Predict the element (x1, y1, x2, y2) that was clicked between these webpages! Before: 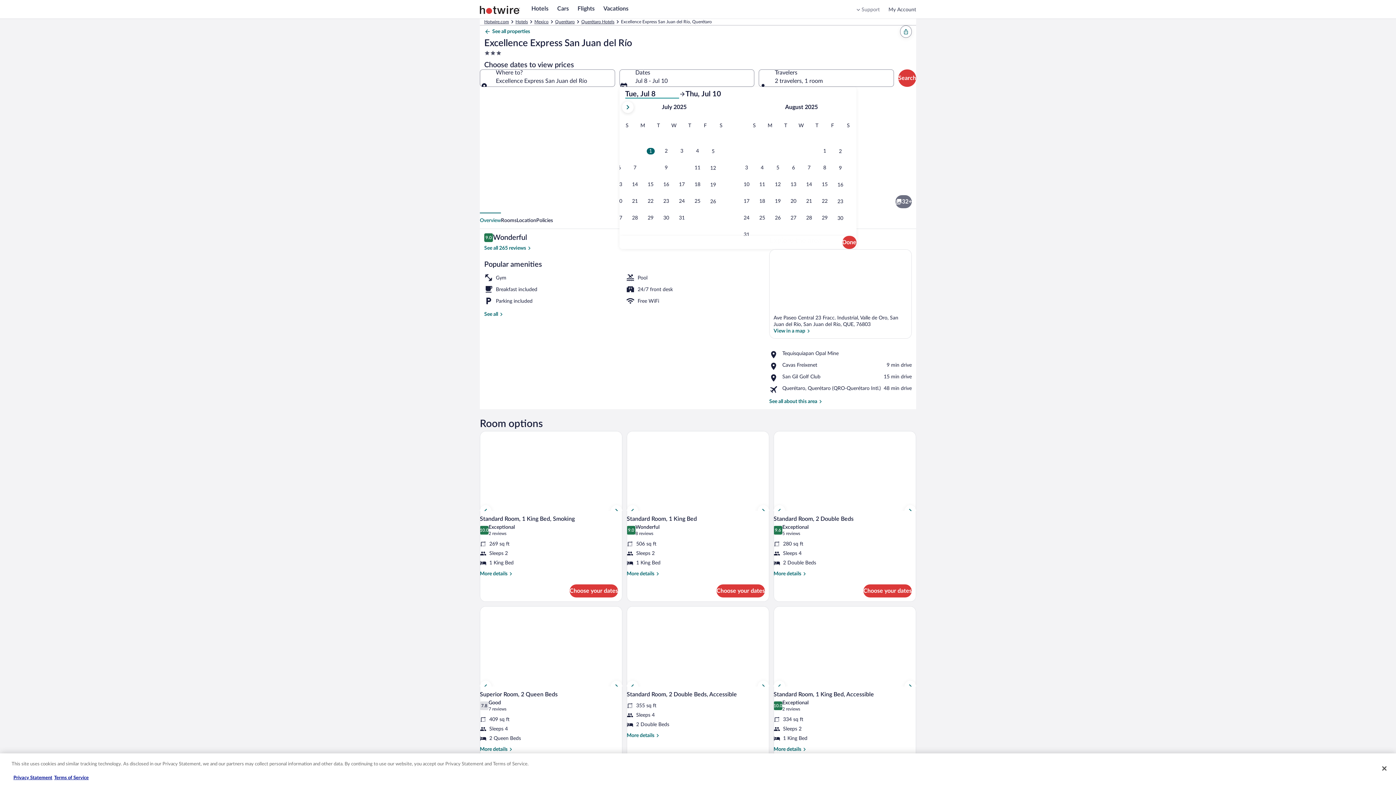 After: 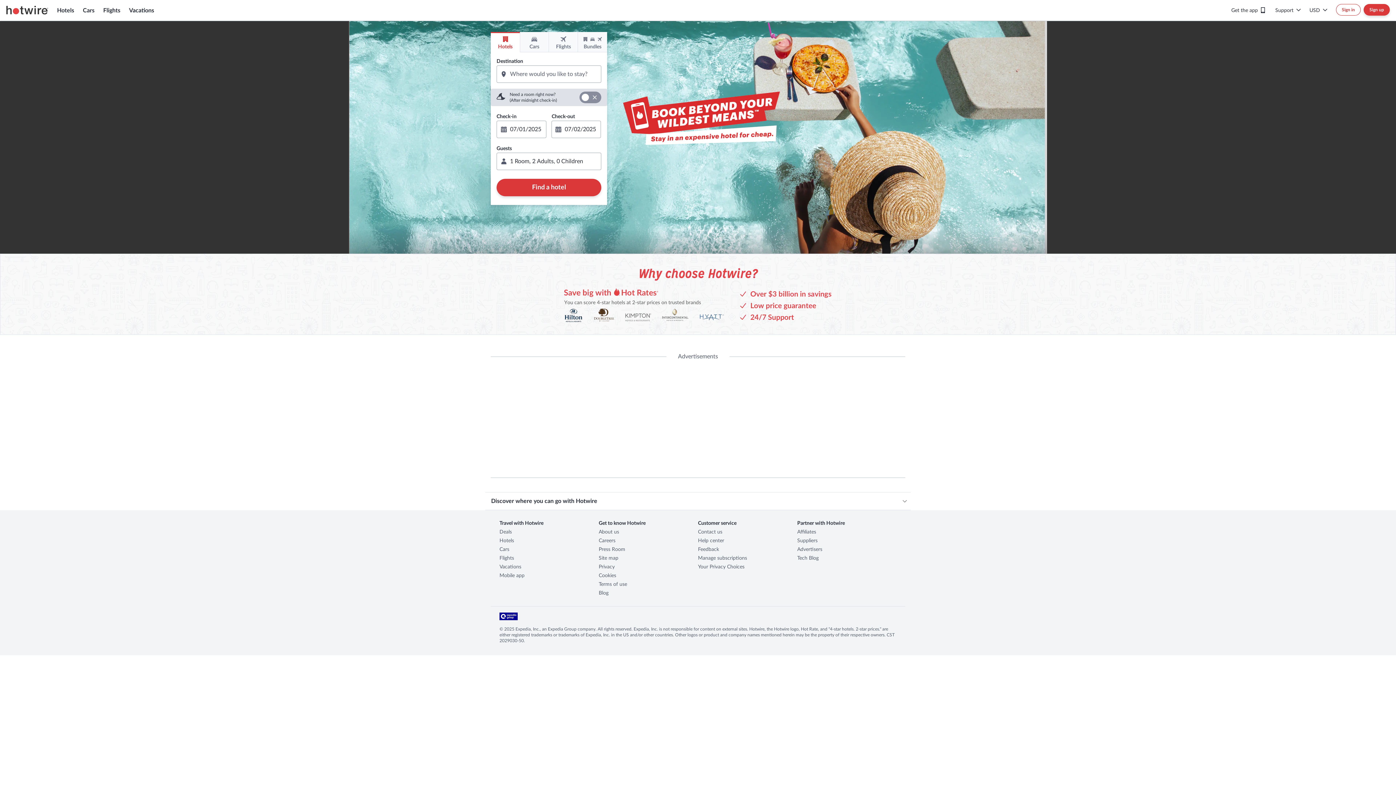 Action: bbox: (480, 5, 528, 14)